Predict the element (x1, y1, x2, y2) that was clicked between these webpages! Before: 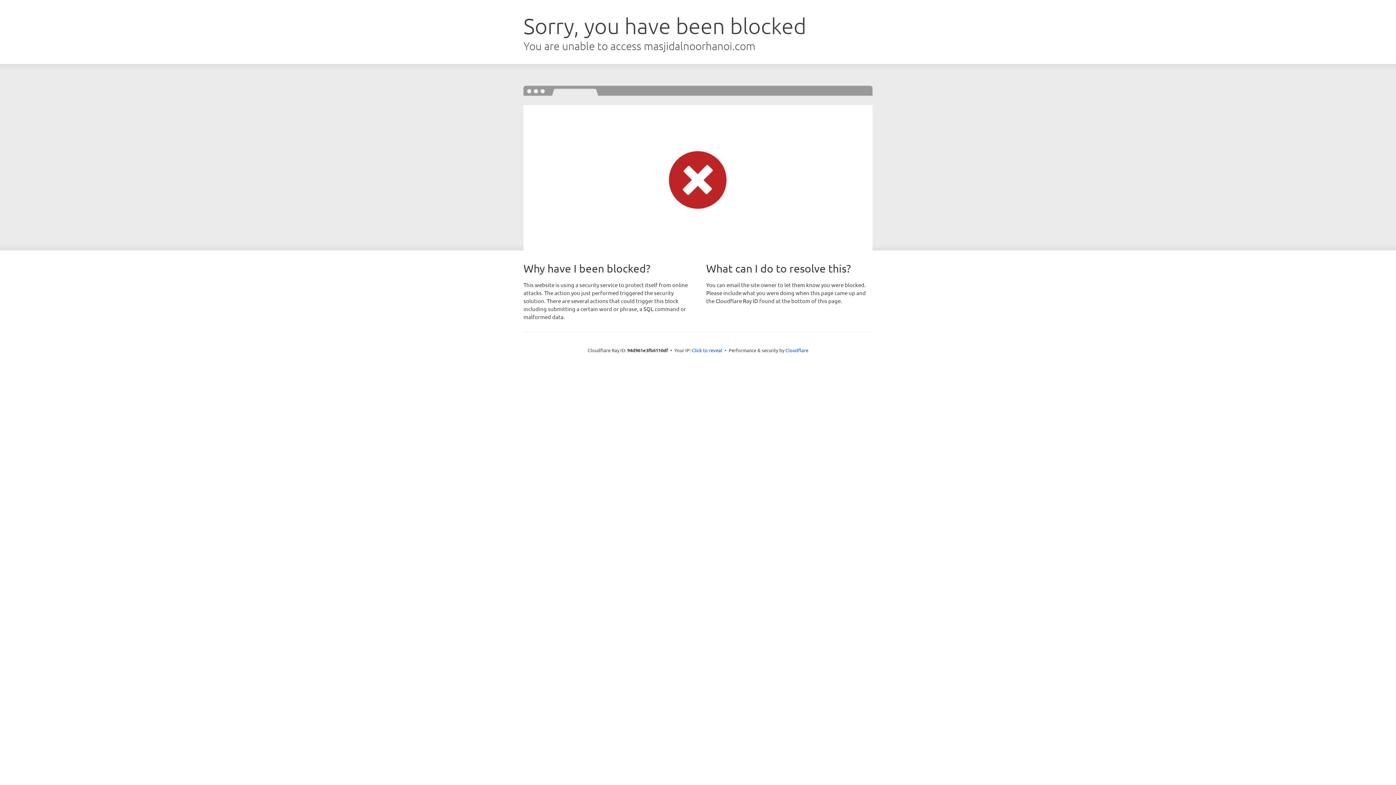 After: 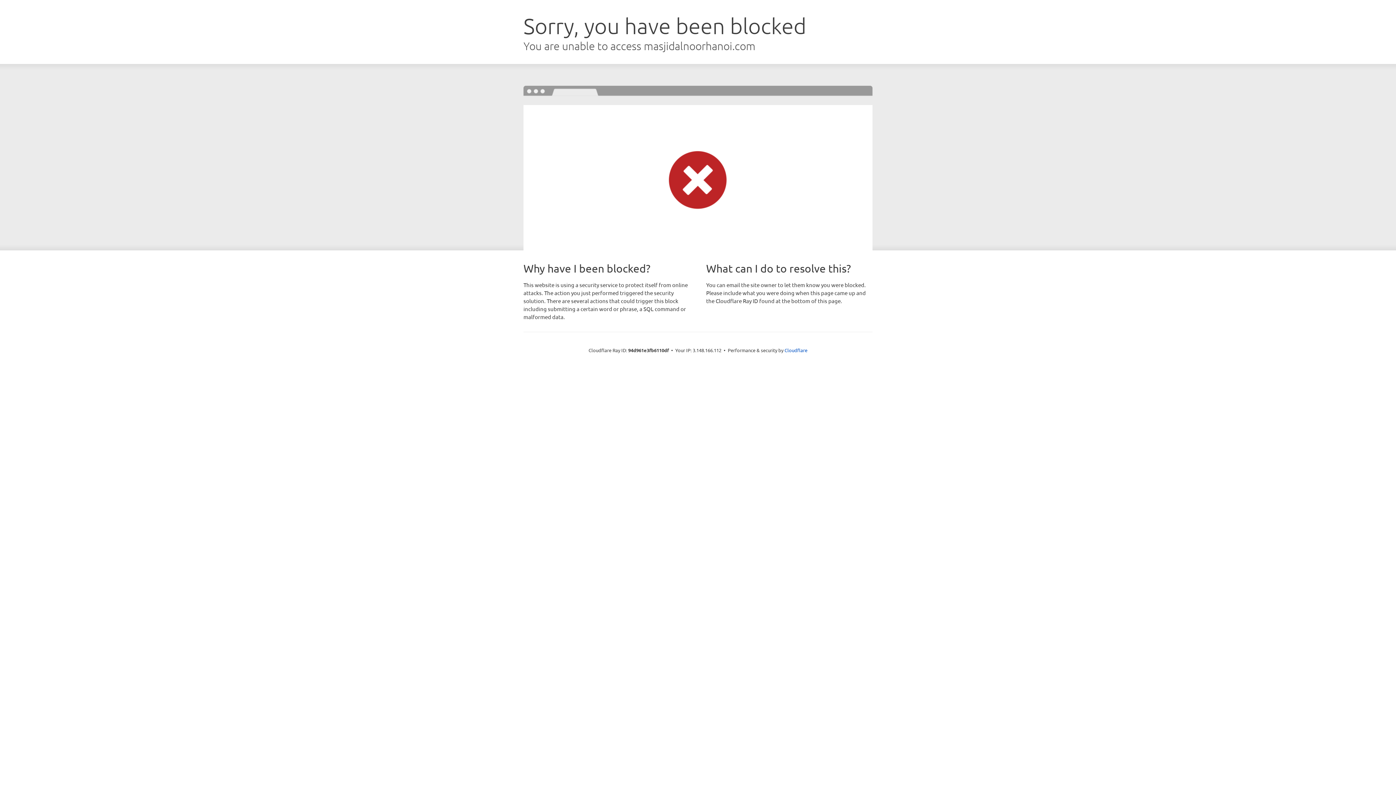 Action: bbox: (692, 346, 722, 353) label: Click to reveal